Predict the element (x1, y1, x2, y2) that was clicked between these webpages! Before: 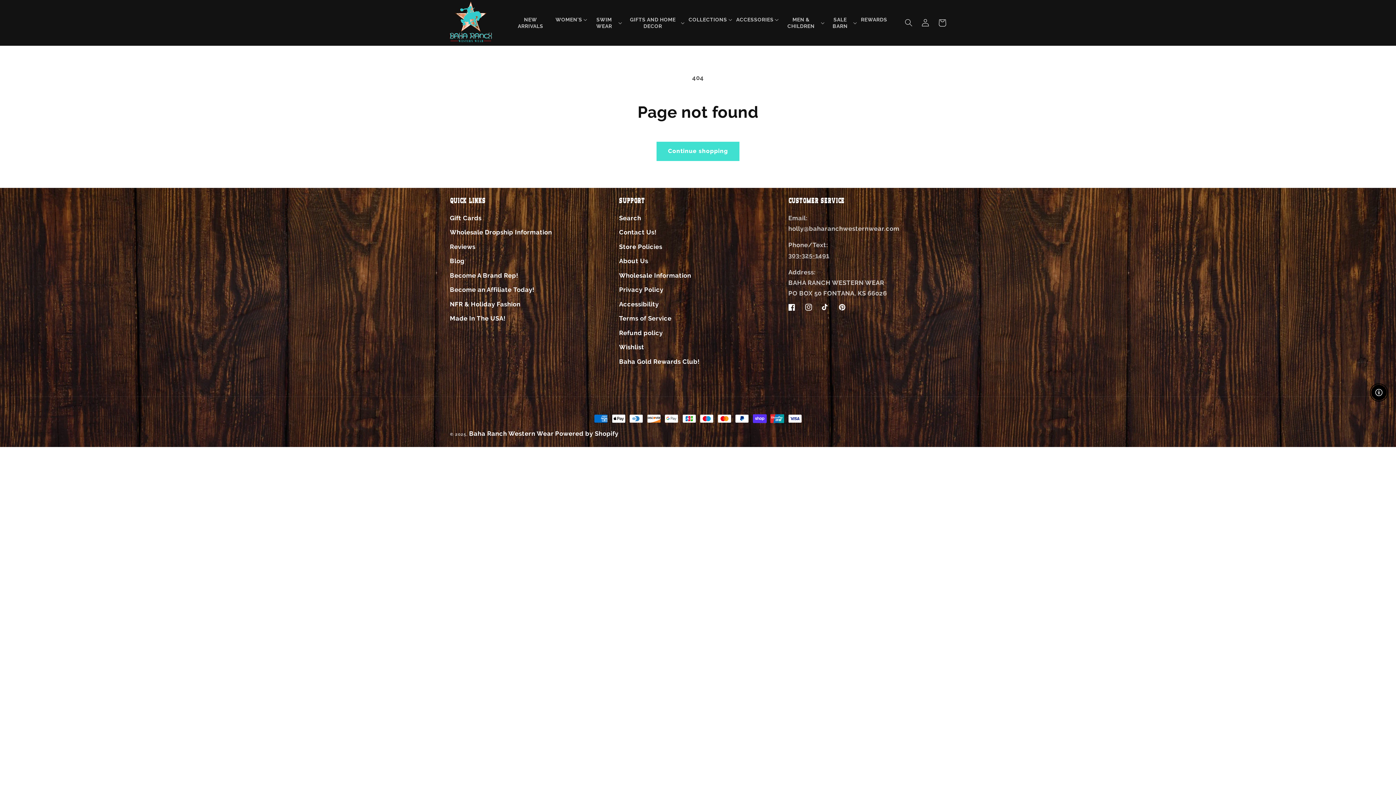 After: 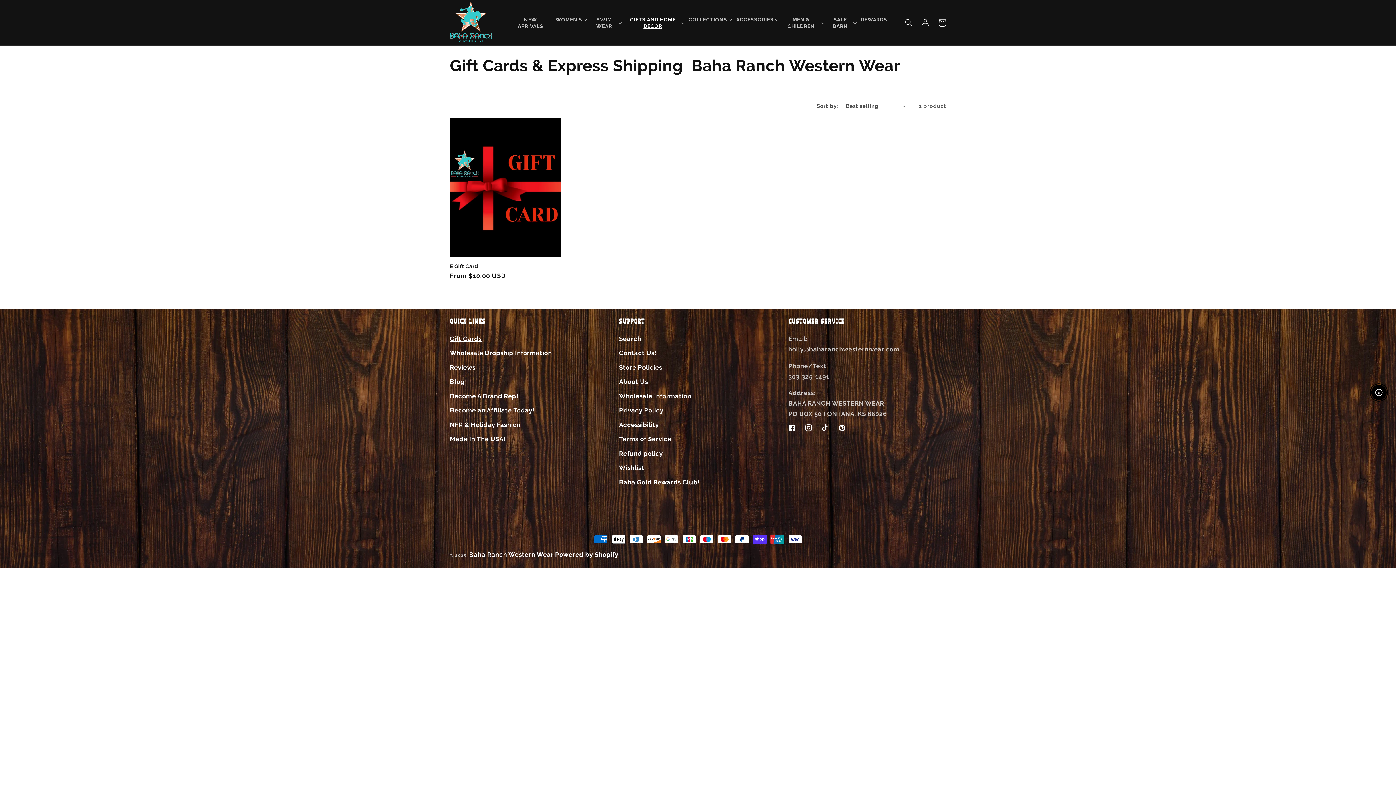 Action: bbox: (450, 212, 481, 225) label: Gift Cards